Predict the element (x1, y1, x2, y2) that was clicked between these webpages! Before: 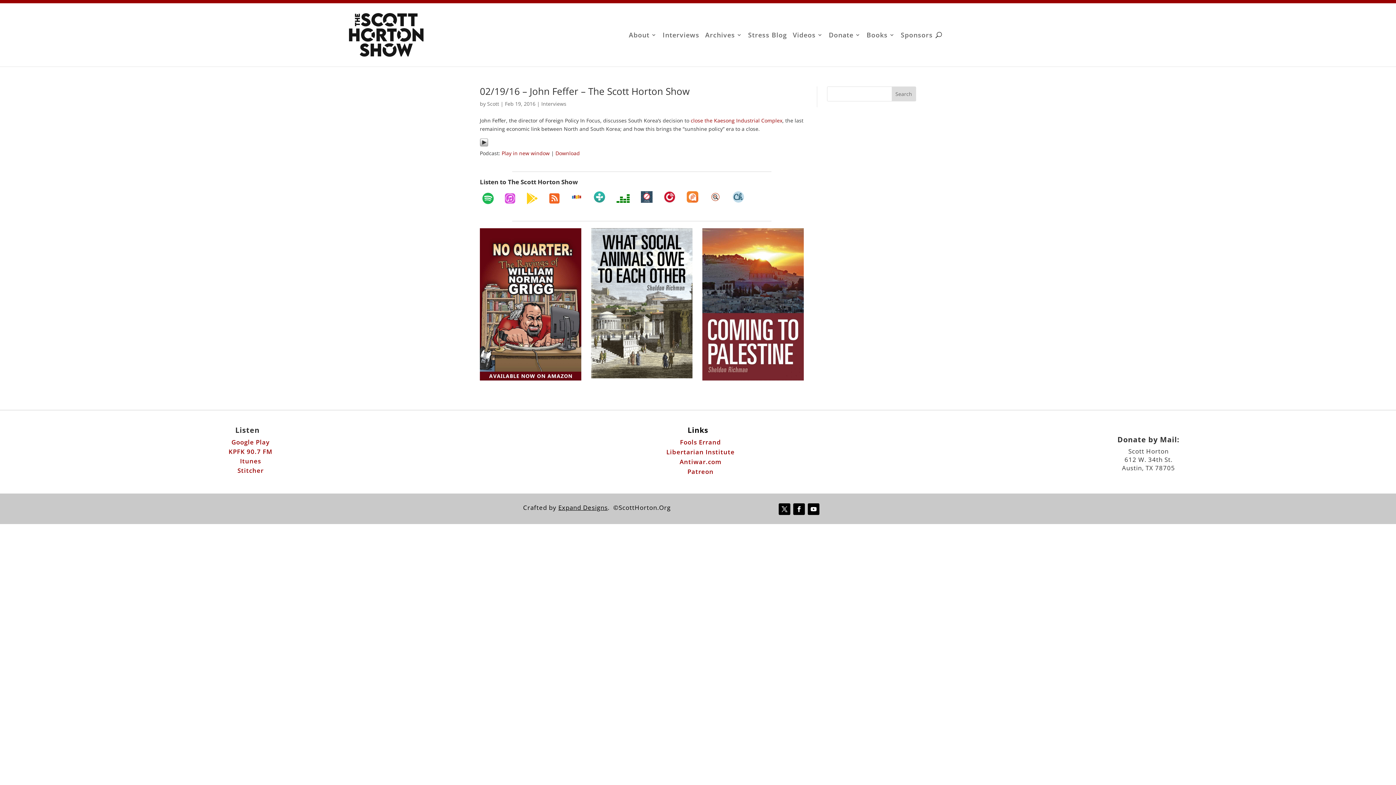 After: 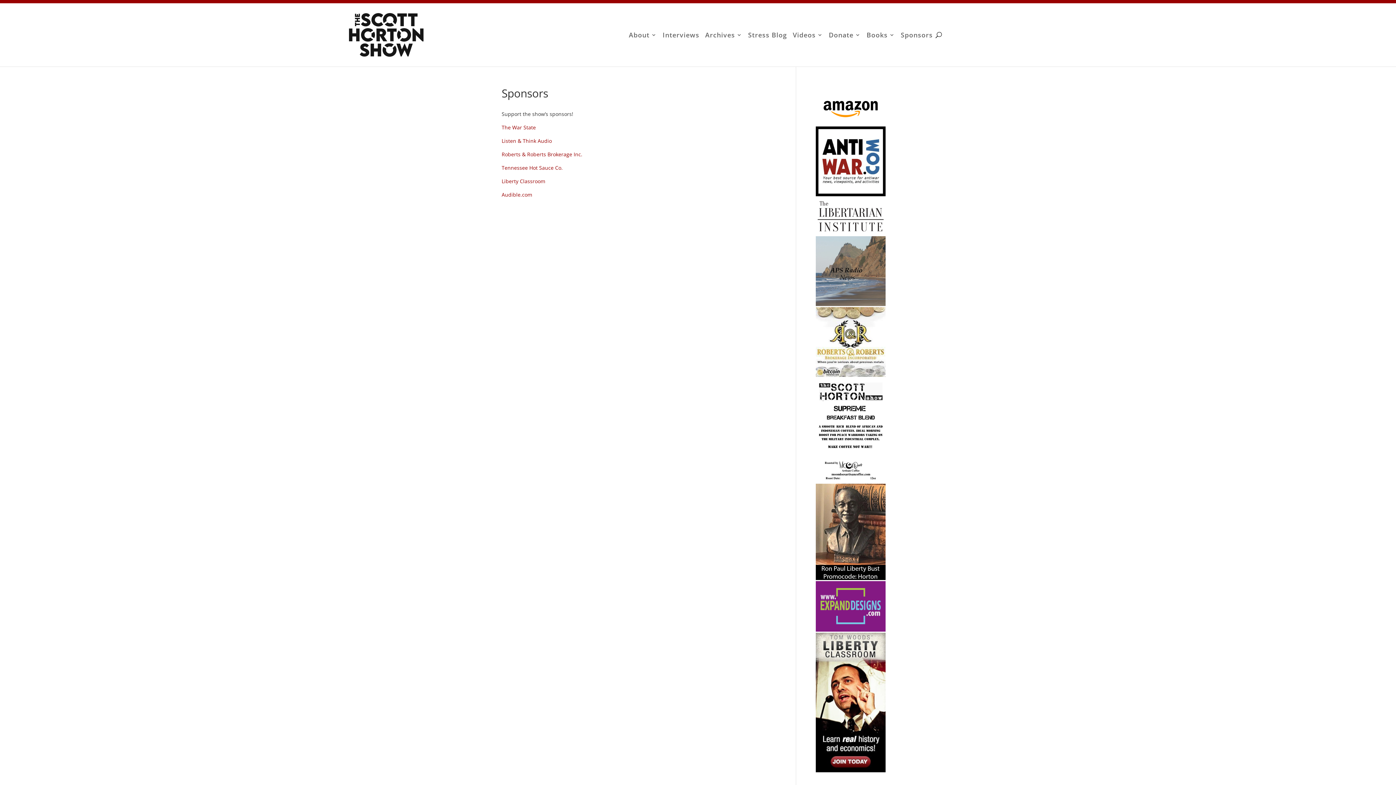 Action: label: Sponsors bbox: (900, 32, 932, 40)